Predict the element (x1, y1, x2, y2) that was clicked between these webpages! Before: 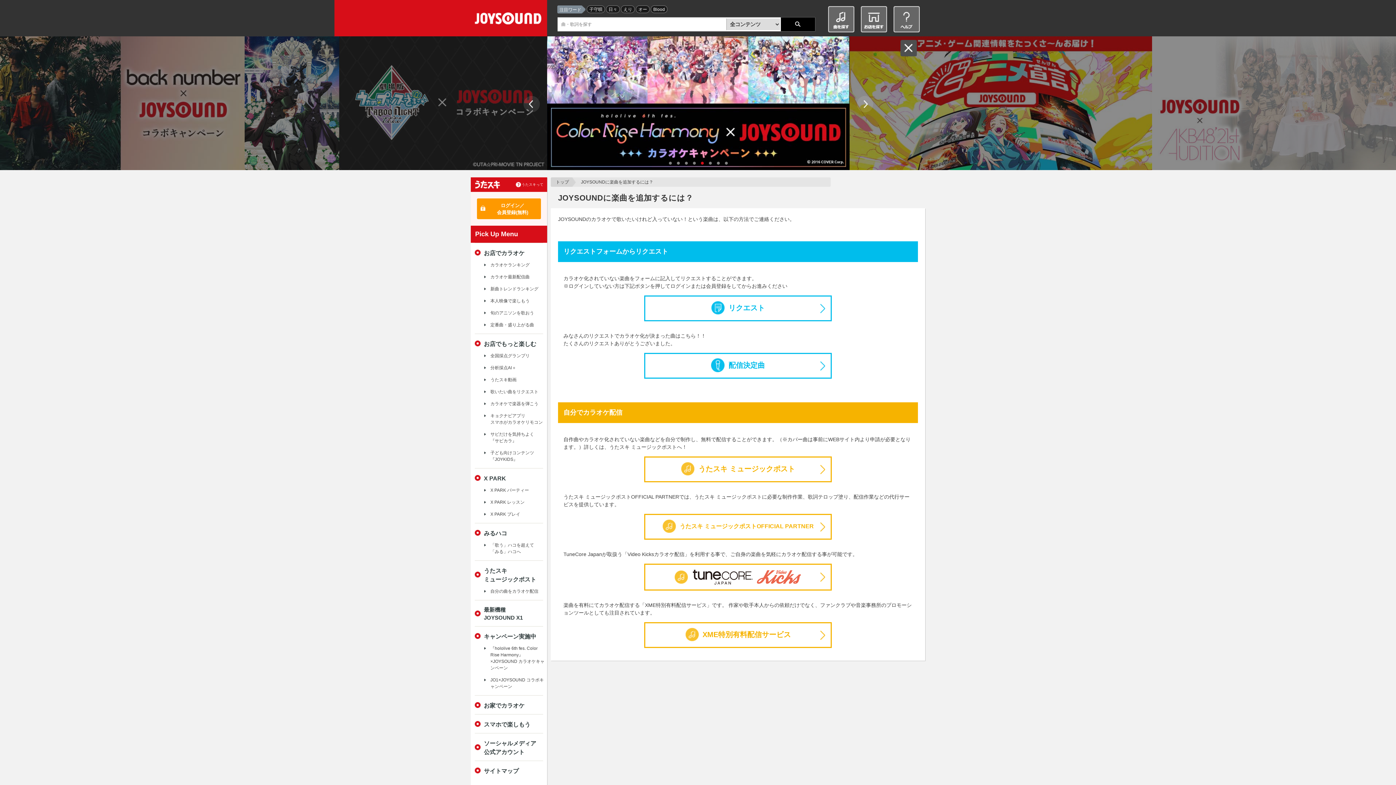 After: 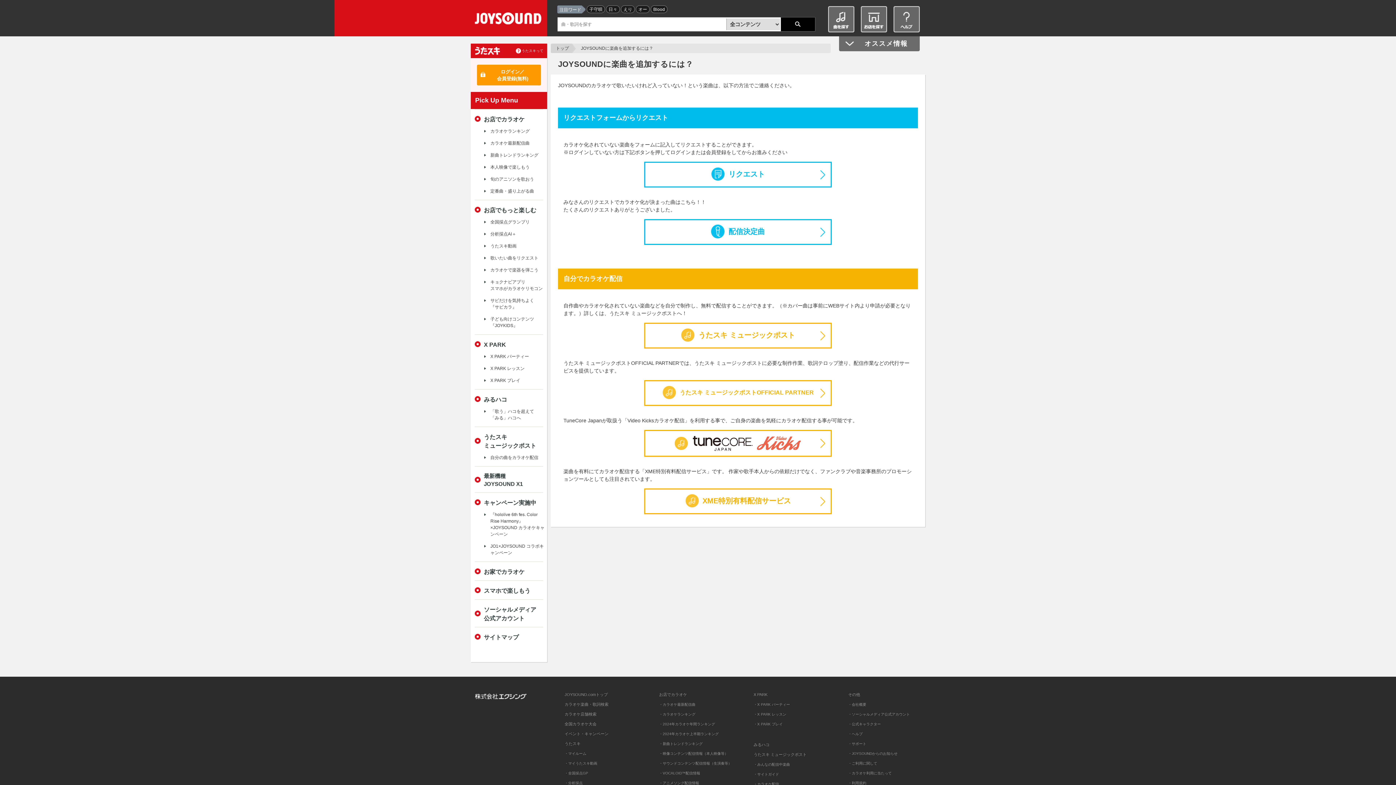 Action: bbox: (900, 40, 917, 56) label: 閉じる